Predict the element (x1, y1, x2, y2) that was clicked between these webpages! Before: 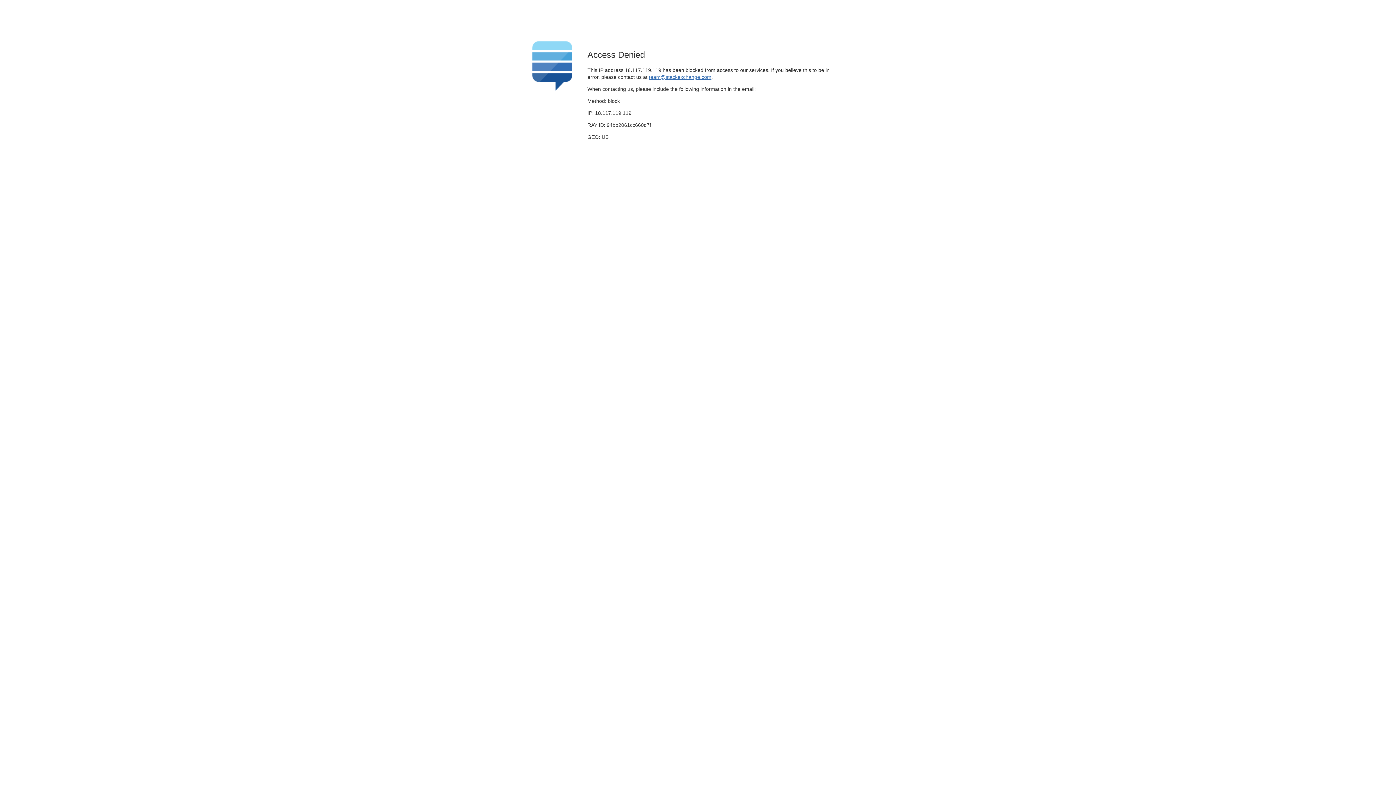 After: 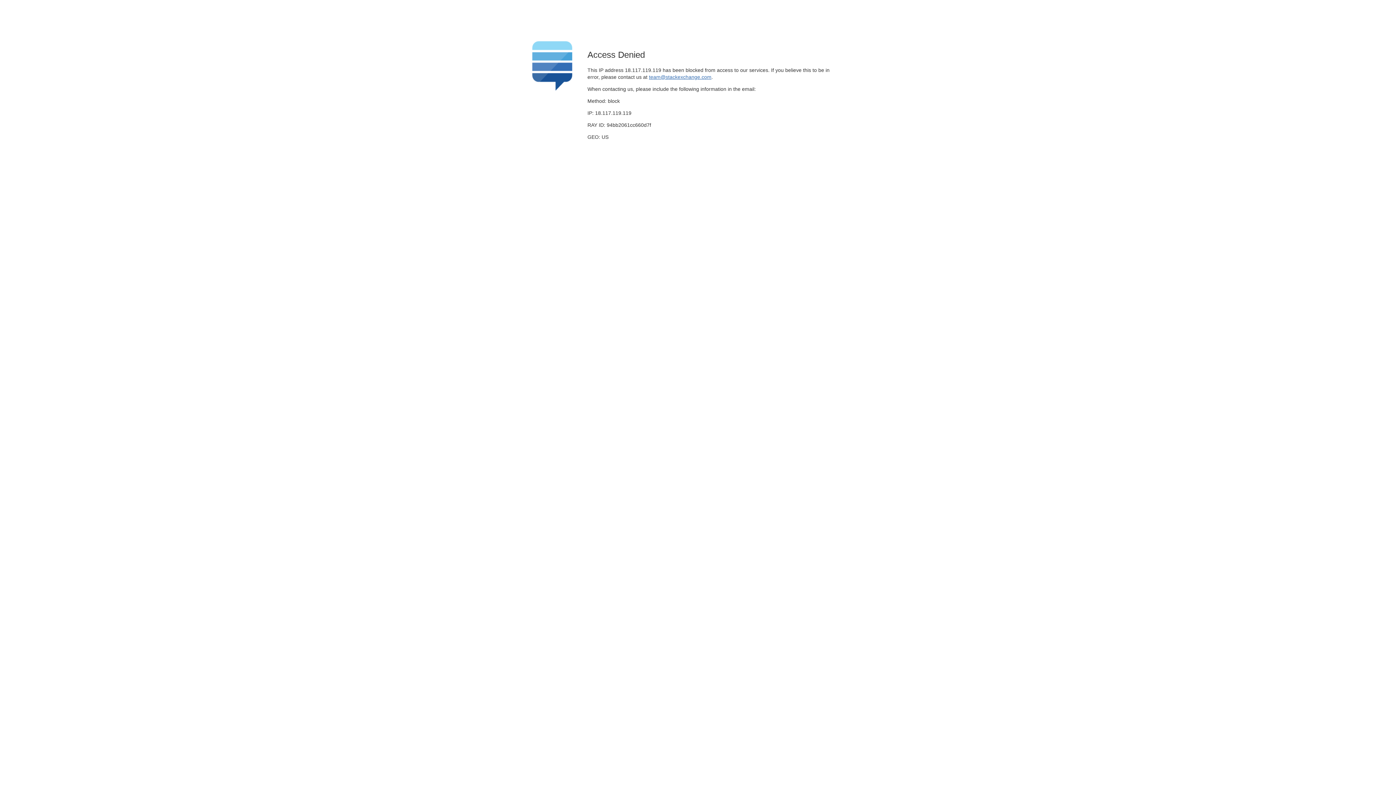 Action: bbox: (649, 74, 711, 79) label: team@stackexchange.com